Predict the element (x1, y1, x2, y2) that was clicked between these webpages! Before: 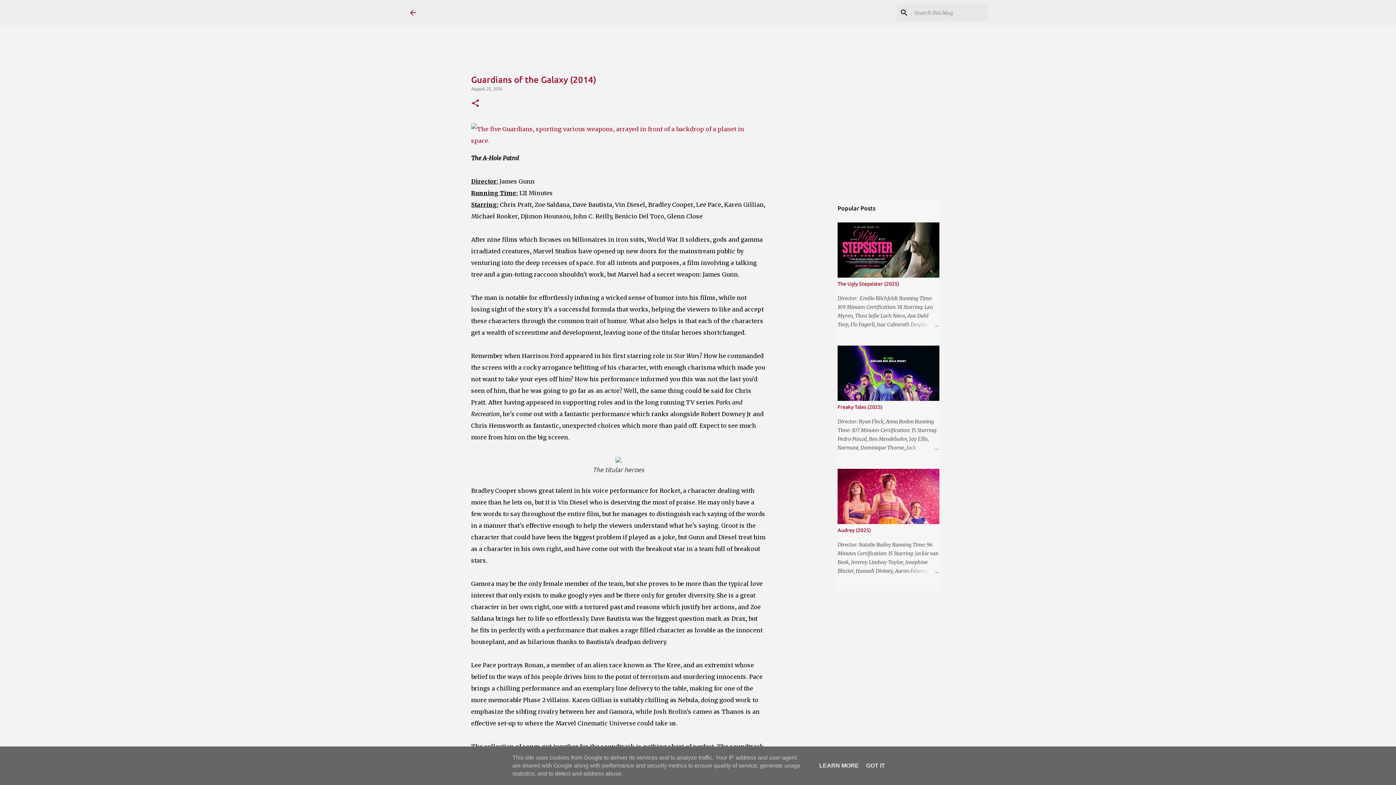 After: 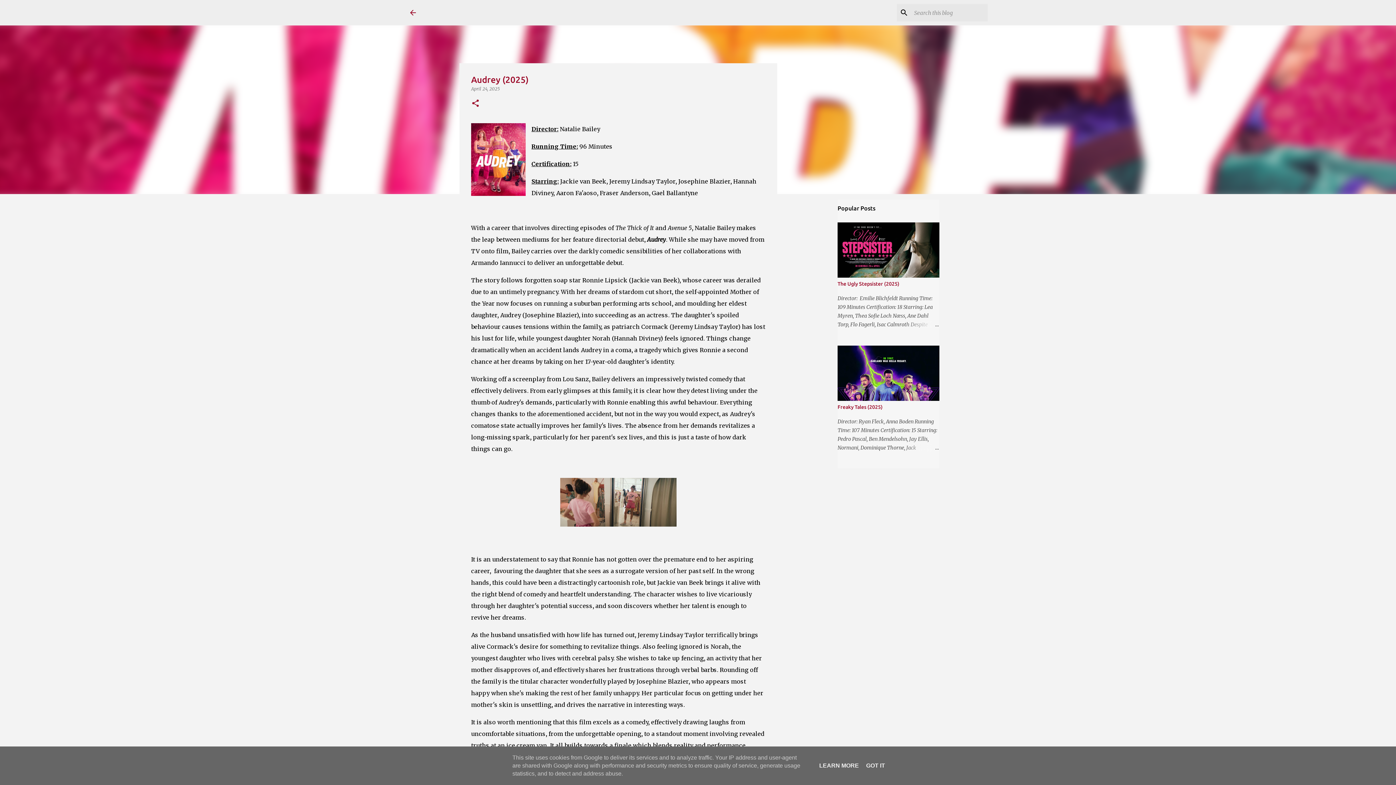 Action: label: Audrey (2025) bbox: (837, 527, 871, 533)